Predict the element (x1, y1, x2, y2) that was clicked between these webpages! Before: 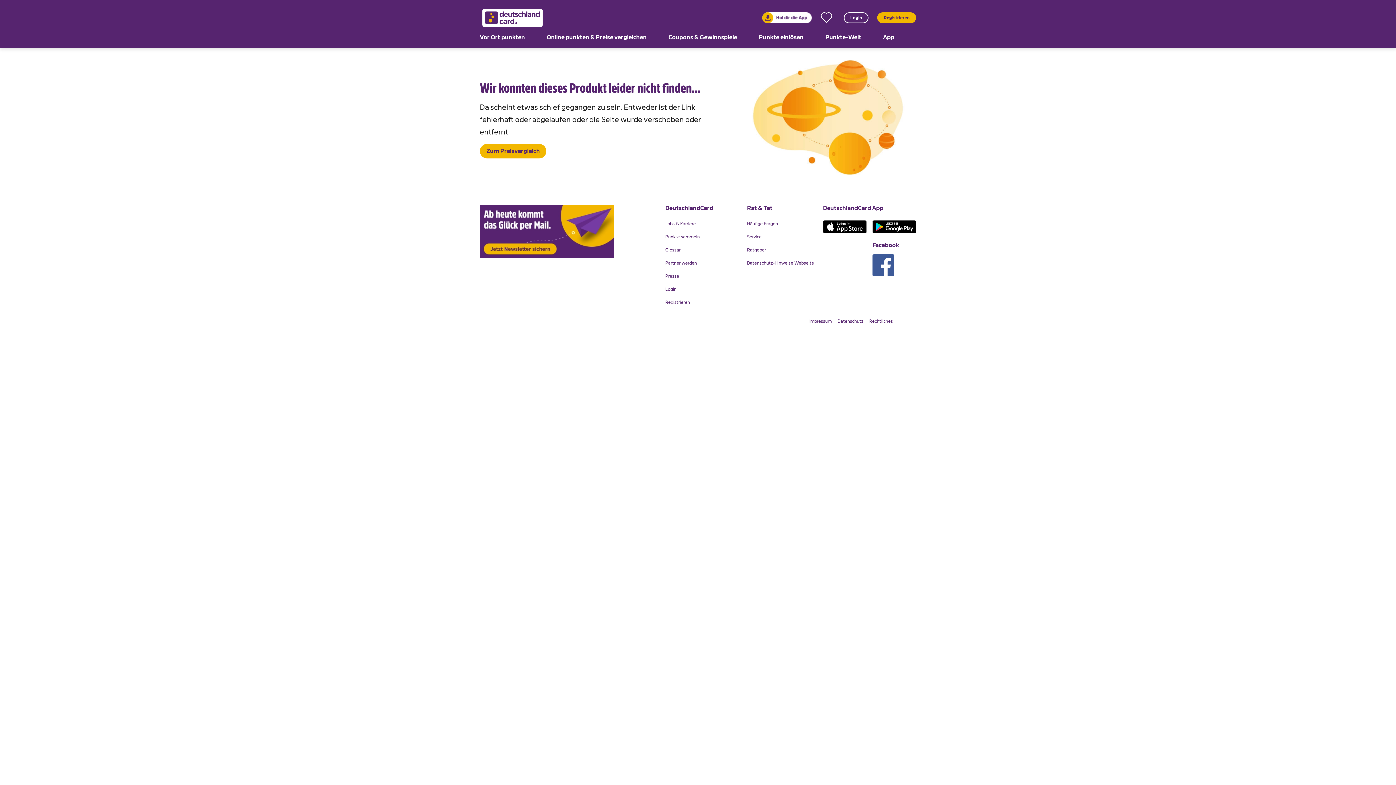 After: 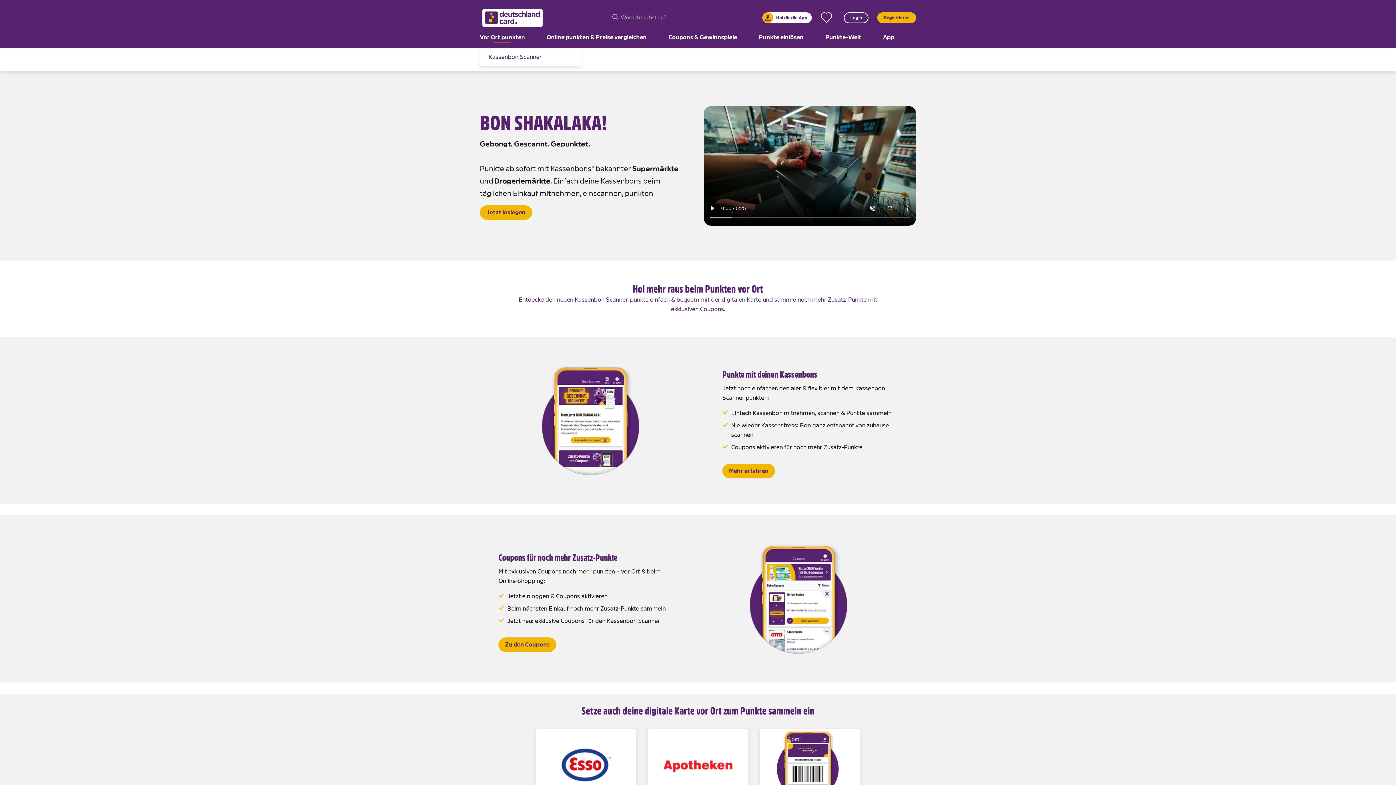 Action: bbox: (480, 26, 525, 48) label: Vor Ort punkten